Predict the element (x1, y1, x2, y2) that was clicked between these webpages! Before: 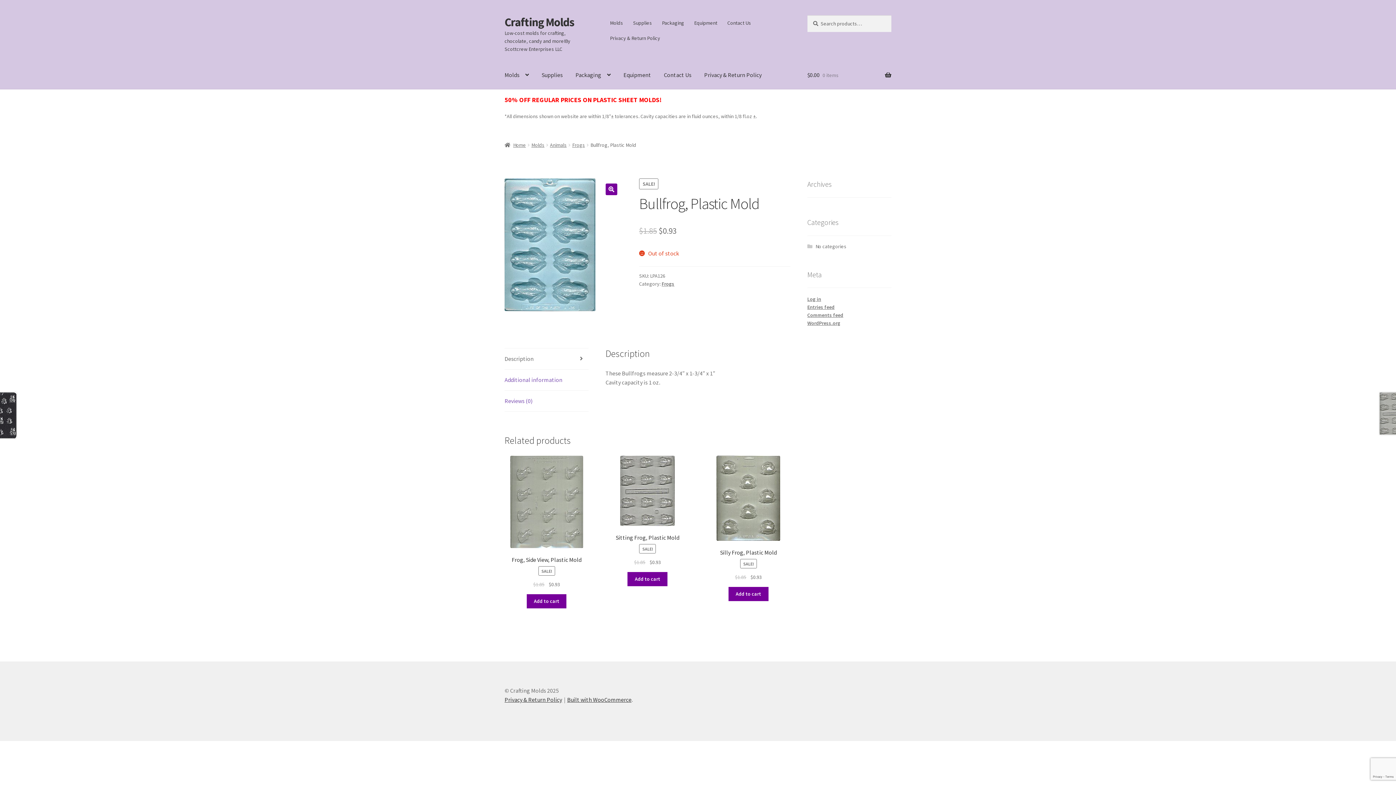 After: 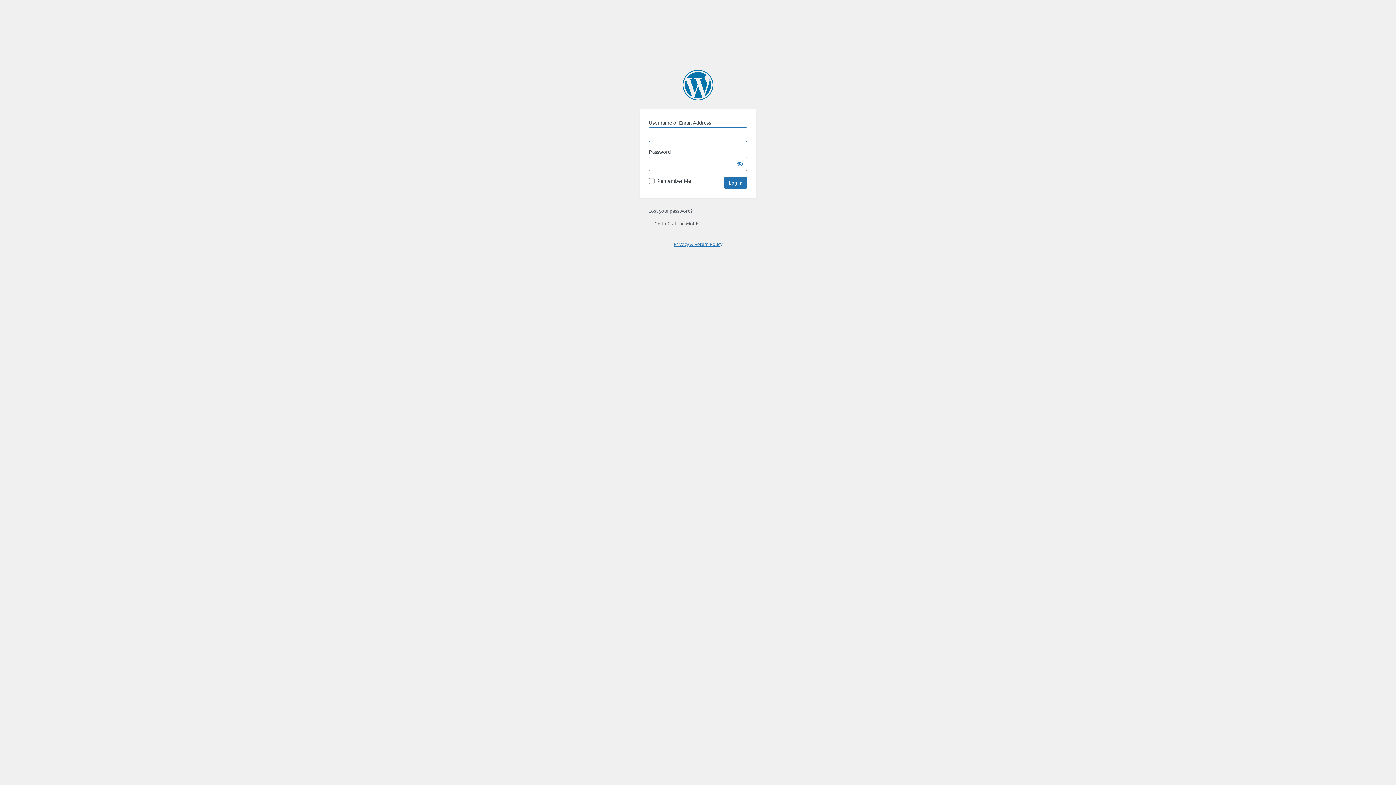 Action: bbox: (807, 296, 821, 302) label: Log in